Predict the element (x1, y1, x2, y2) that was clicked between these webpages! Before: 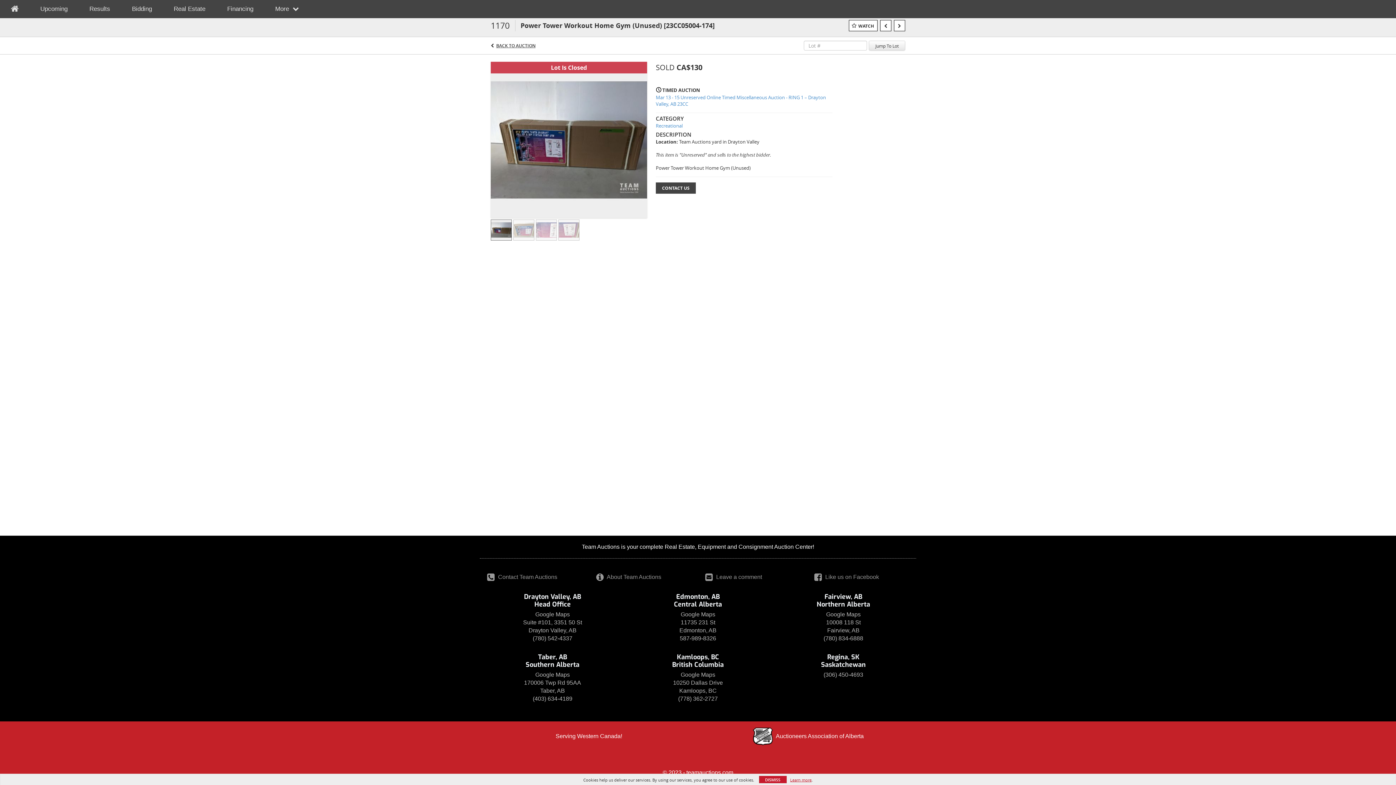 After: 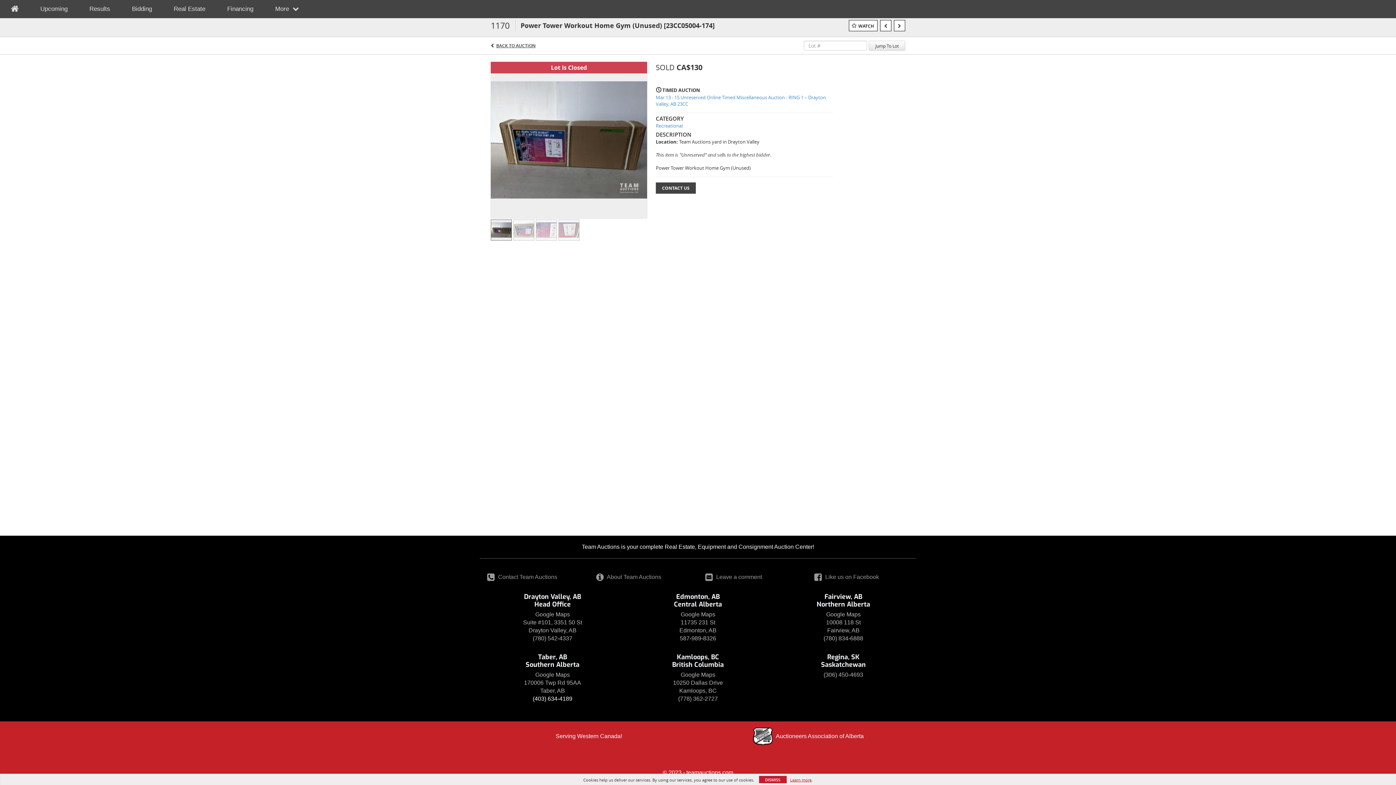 Action: label: (403) 634-4189 bbox: (532, 696, 572, 702)